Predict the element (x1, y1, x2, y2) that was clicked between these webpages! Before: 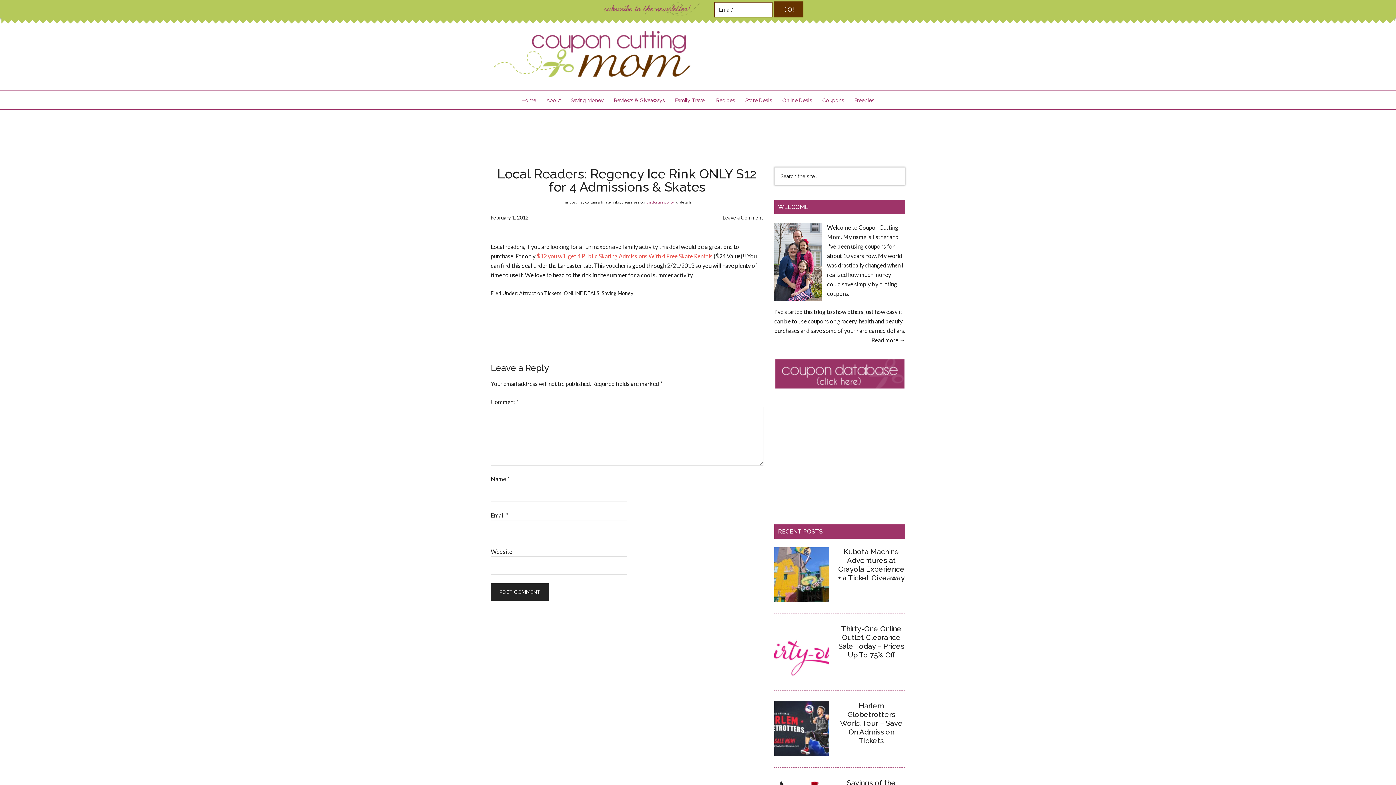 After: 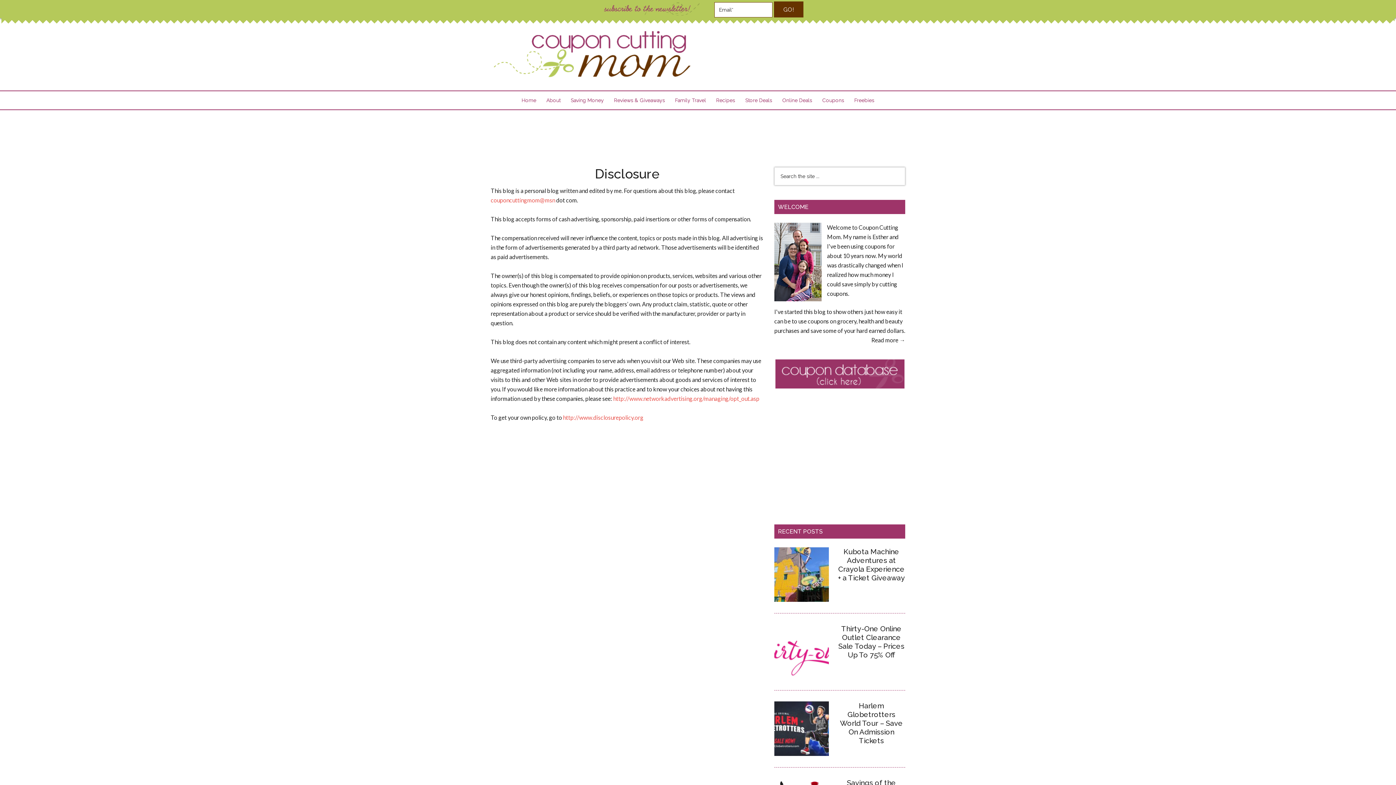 Action: label: disclosure policy bbox: (646, 200, 674, 204)